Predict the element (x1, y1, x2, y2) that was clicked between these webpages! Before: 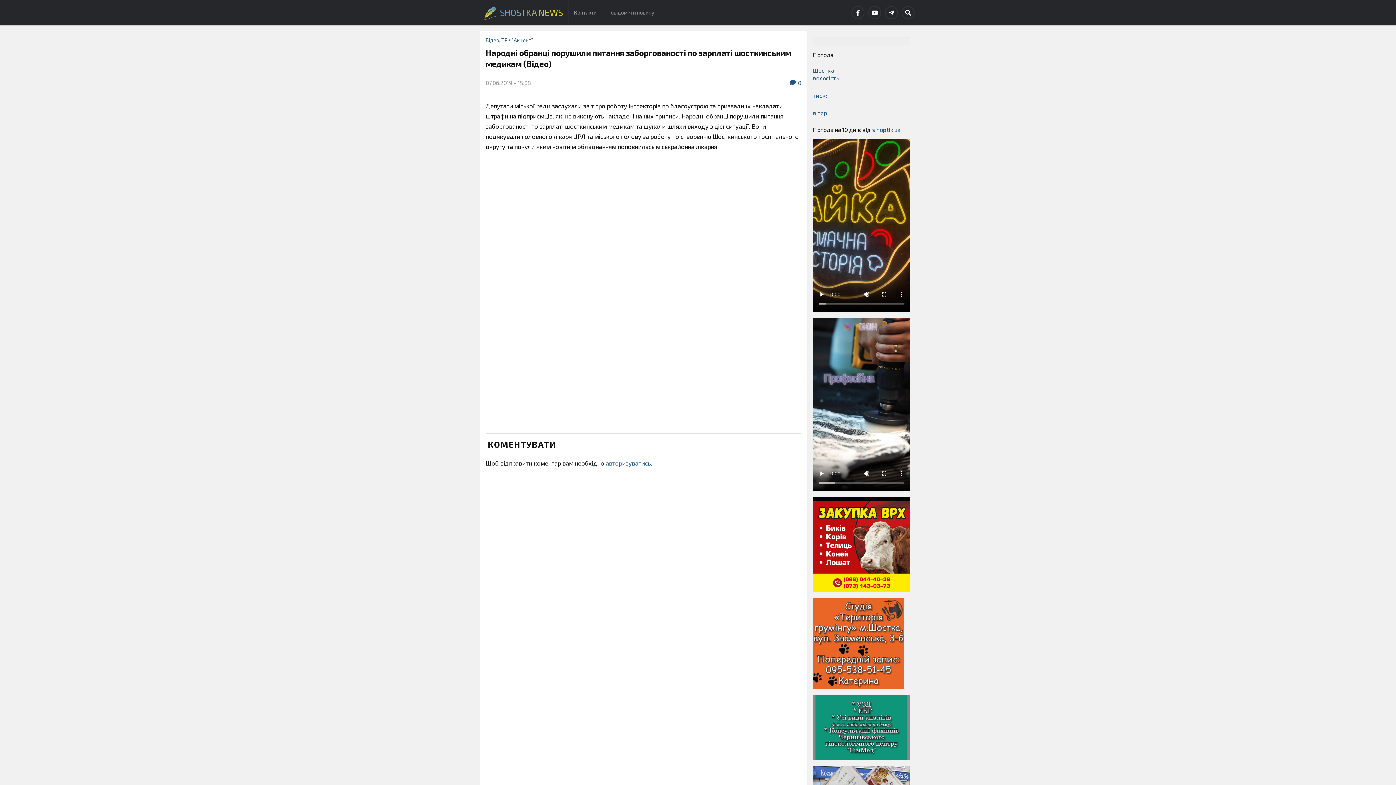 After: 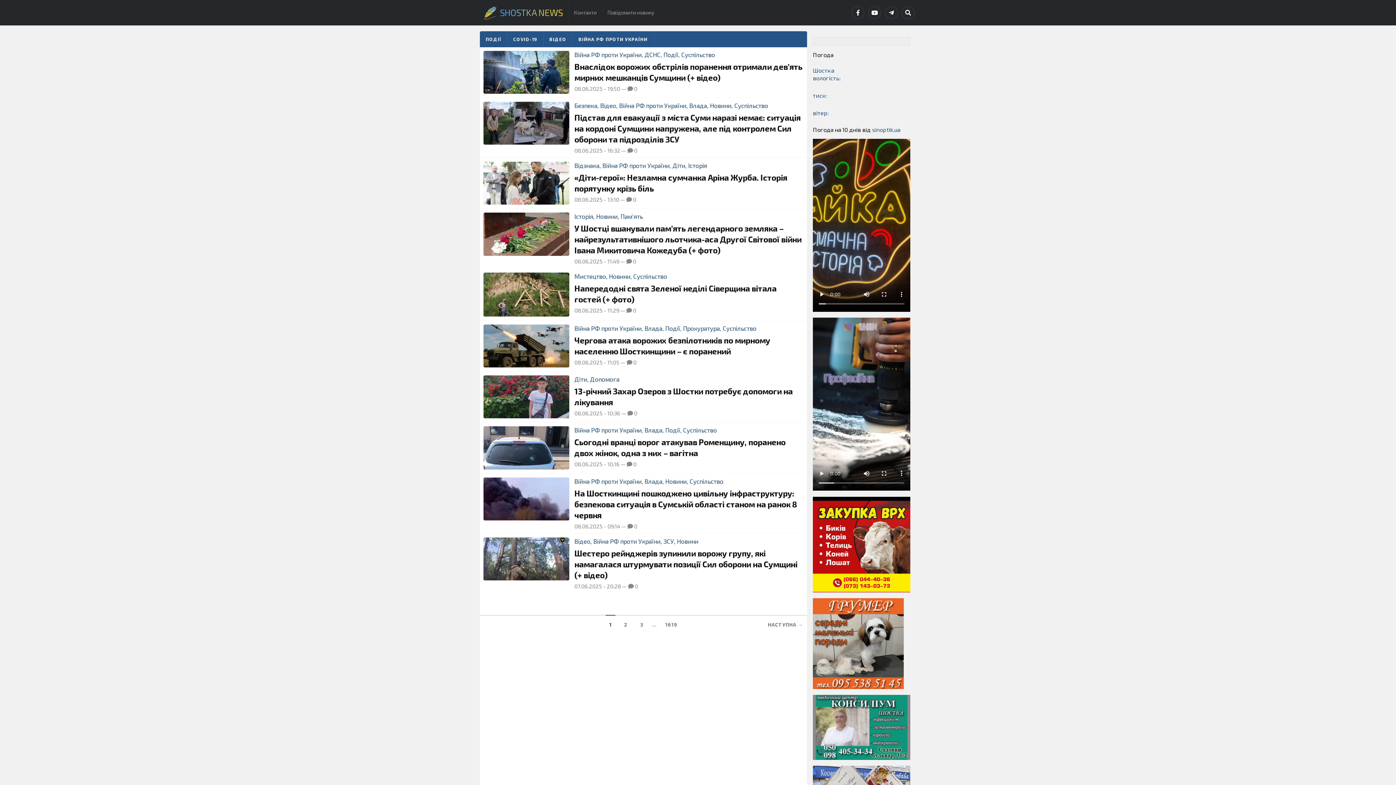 Action: bbox: (478, 0, 568, 25) label: SHOSTKA NEWS